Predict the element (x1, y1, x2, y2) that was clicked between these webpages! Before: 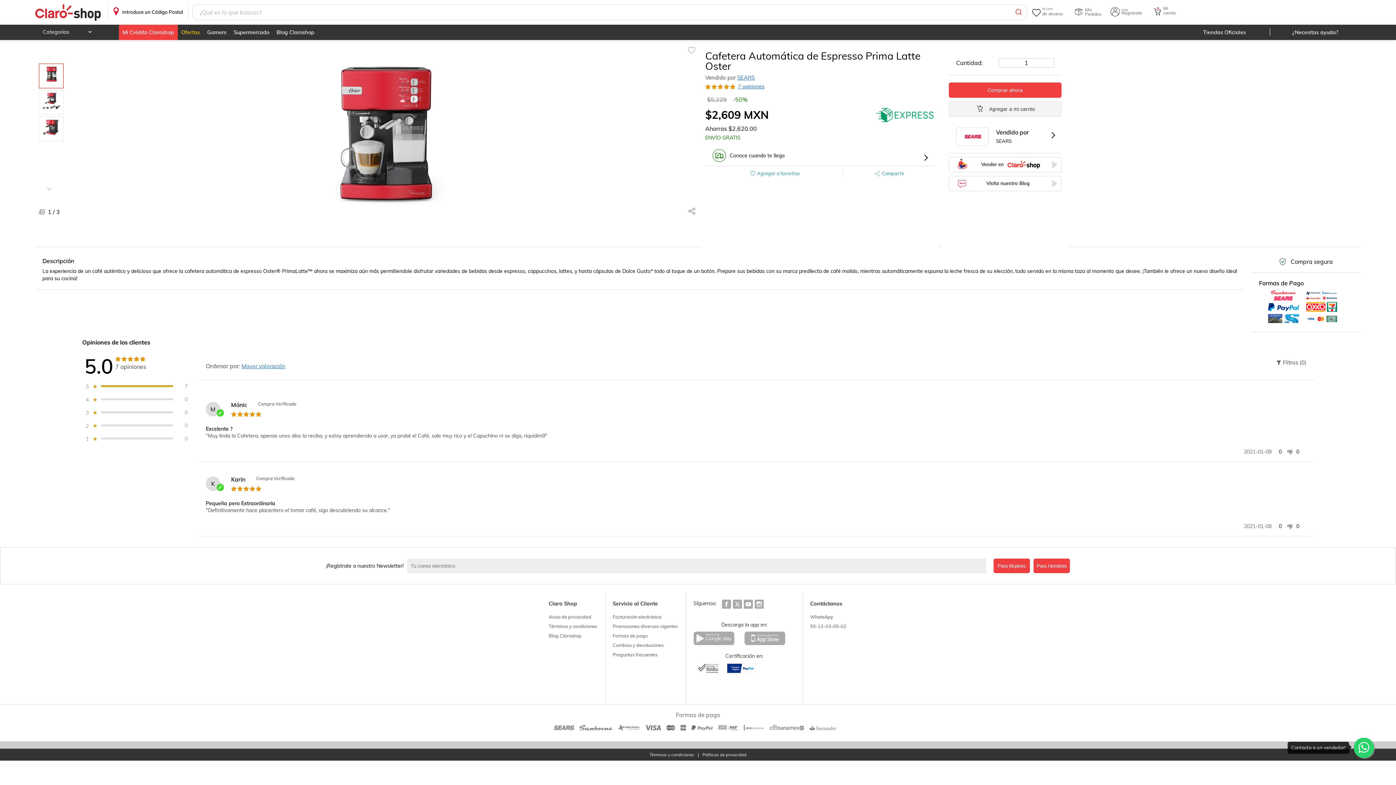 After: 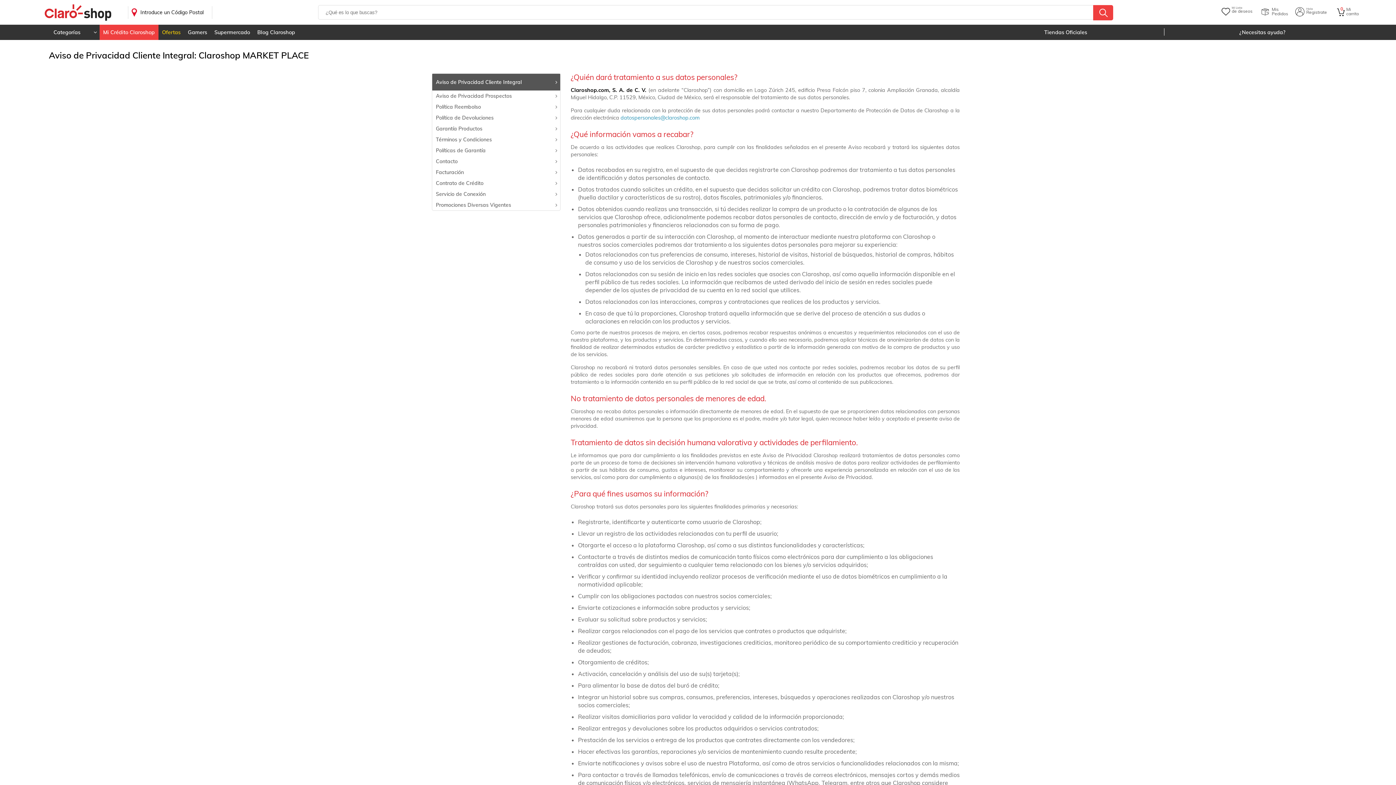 Action: bbox: (702, 753, 746, 757) label: Políticas de privacidad